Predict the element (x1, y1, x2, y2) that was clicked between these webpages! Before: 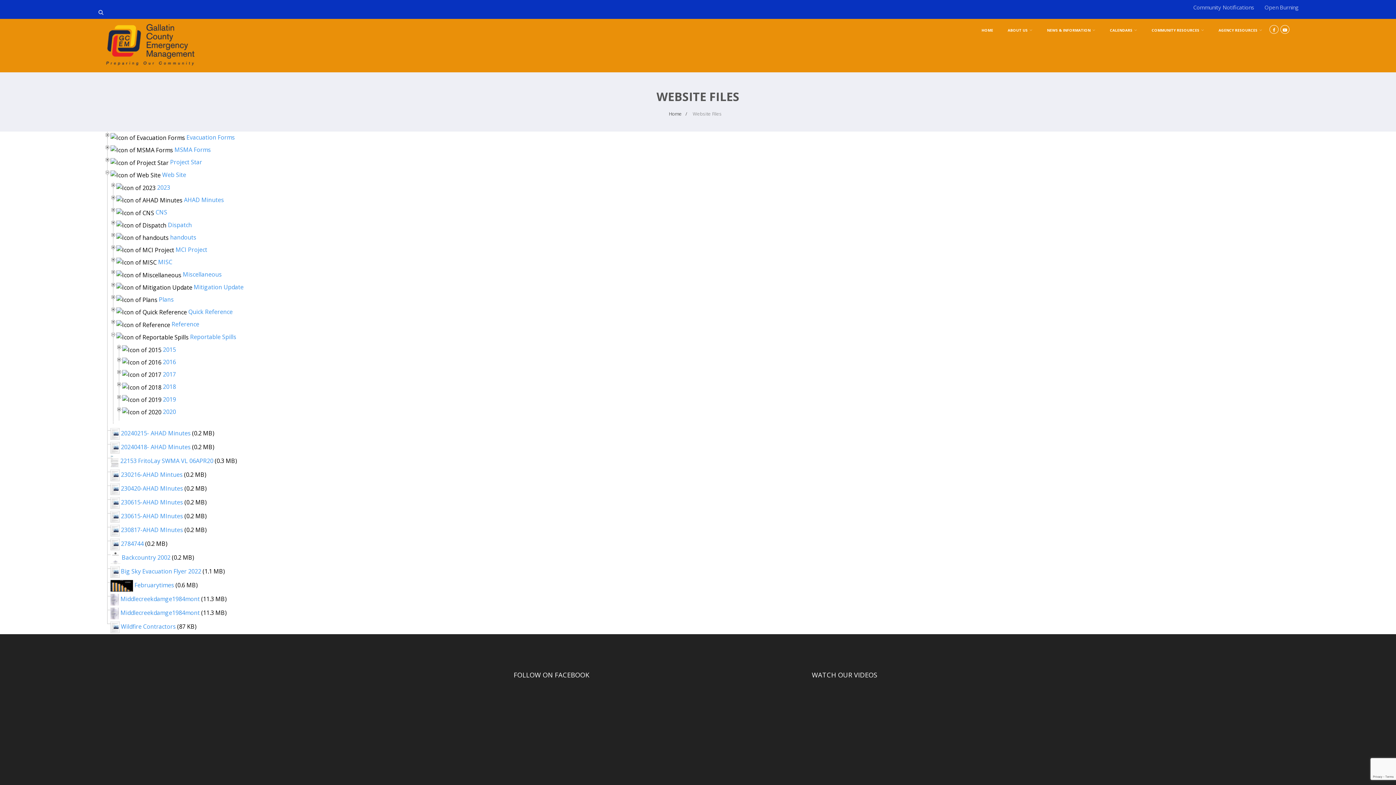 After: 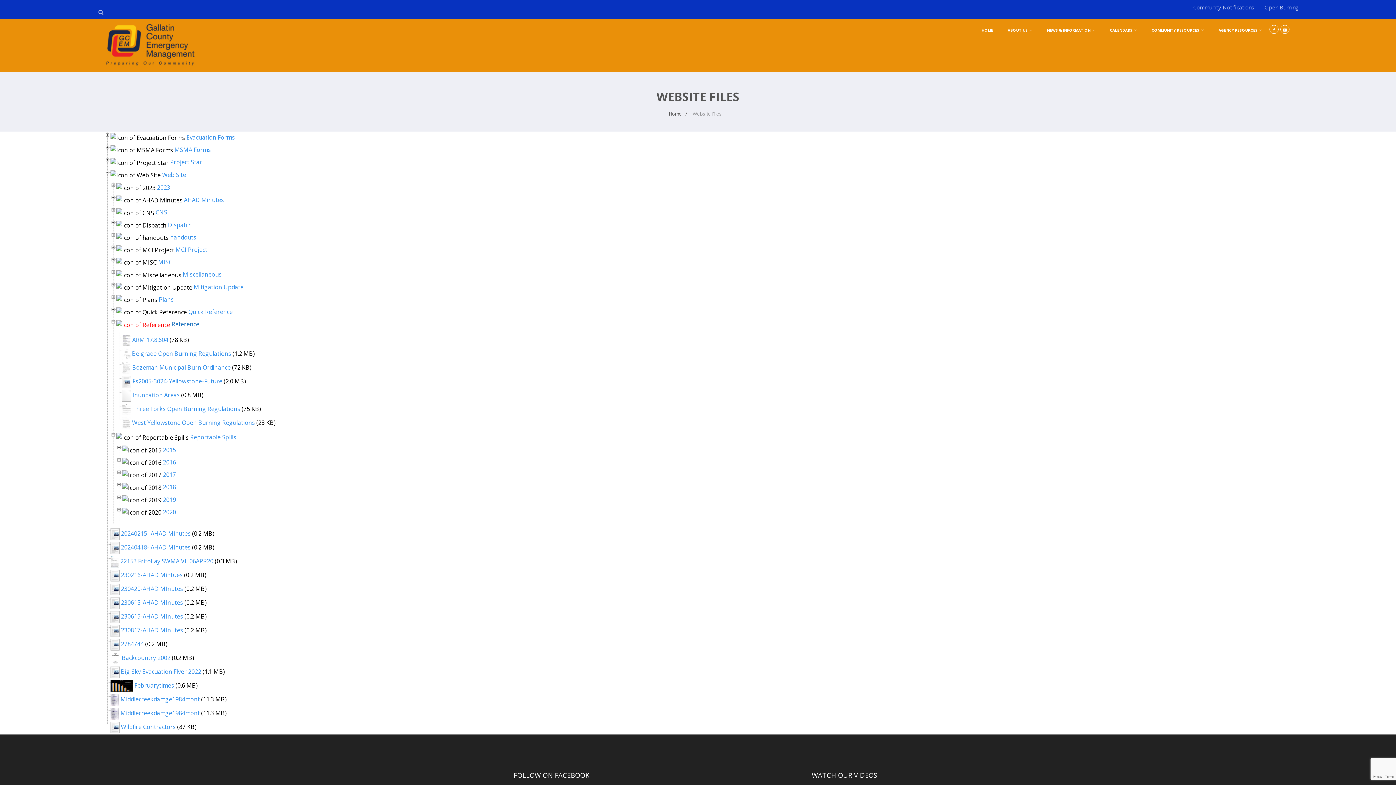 Action: label: Reference bbox: (171, 320, 199, 328)